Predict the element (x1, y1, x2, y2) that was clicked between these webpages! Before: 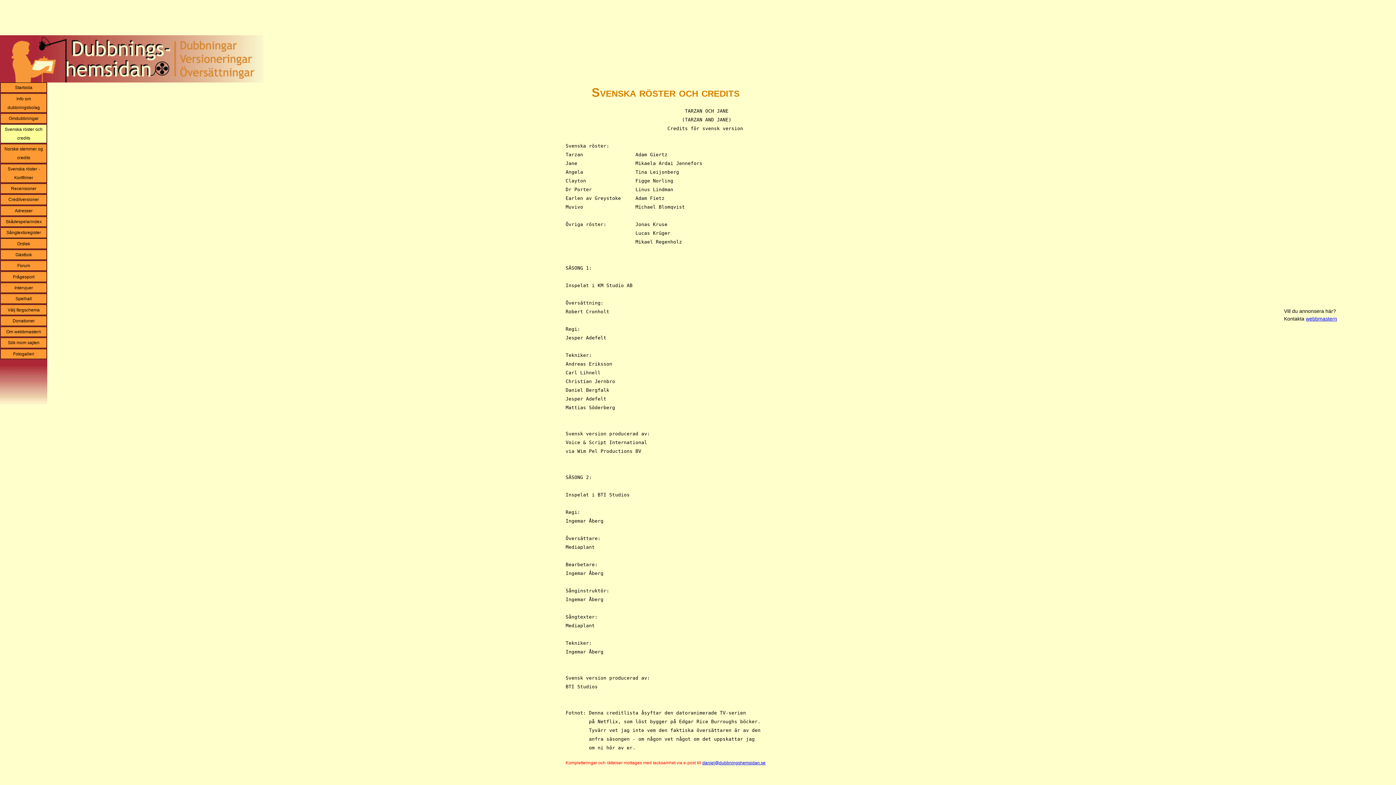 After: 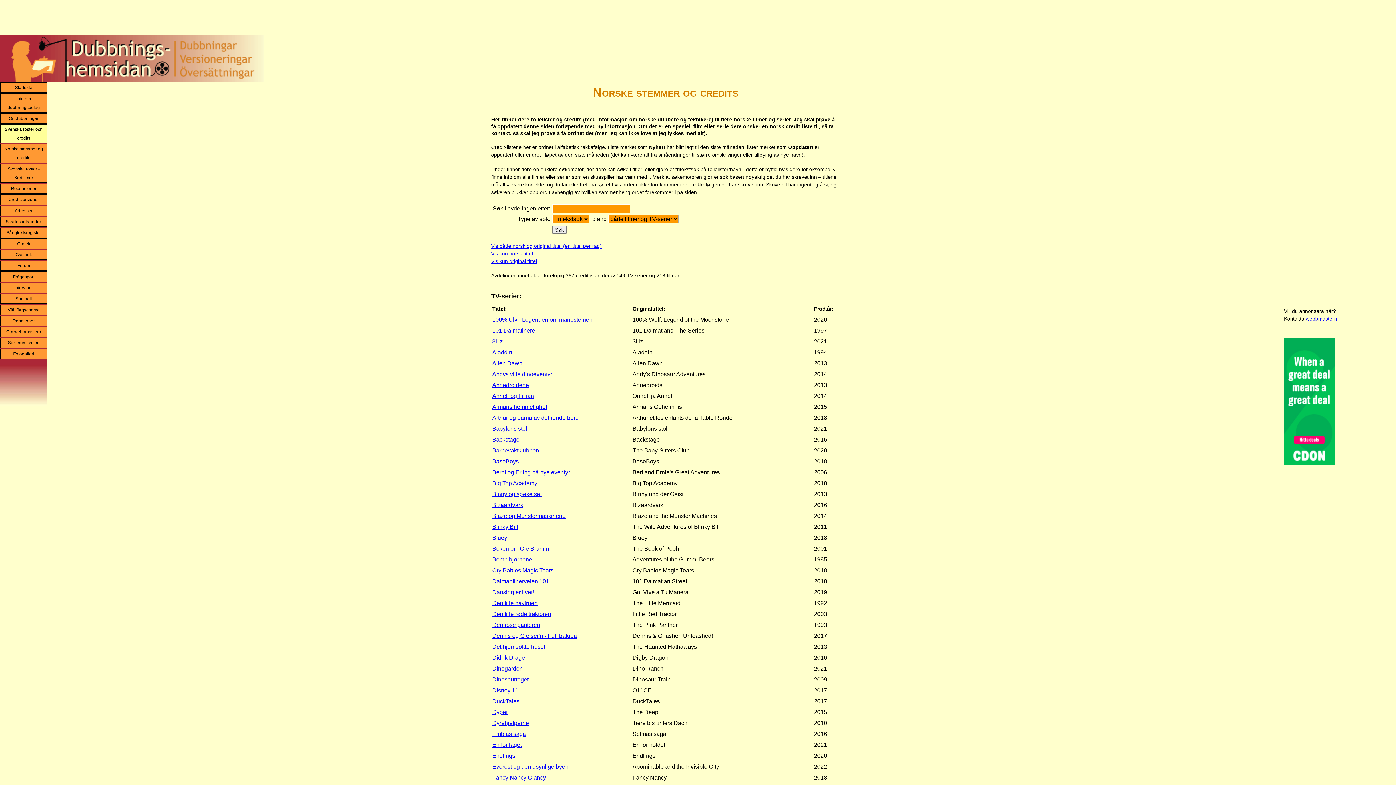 Action: bbox: (0, 144, 47, 163) label: Norske stemmer og credits